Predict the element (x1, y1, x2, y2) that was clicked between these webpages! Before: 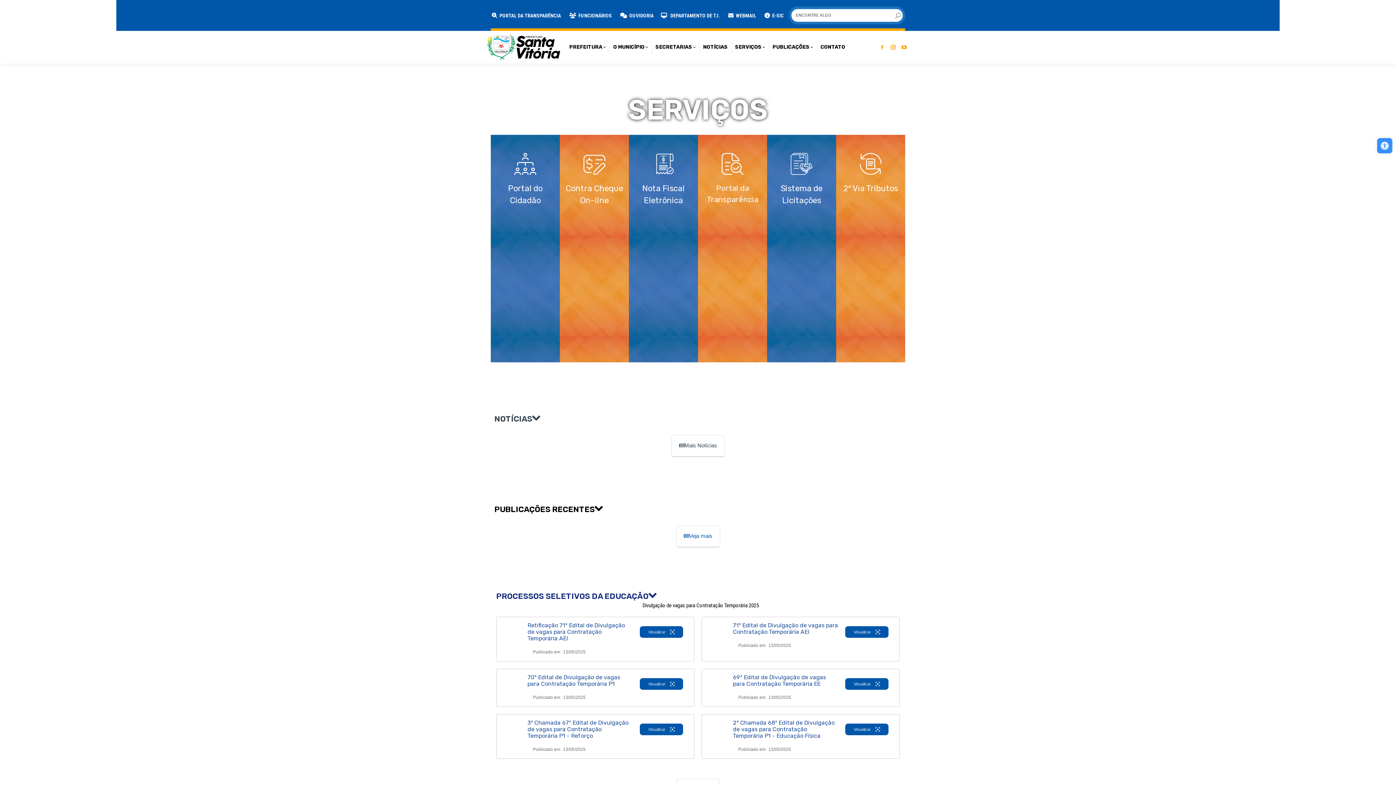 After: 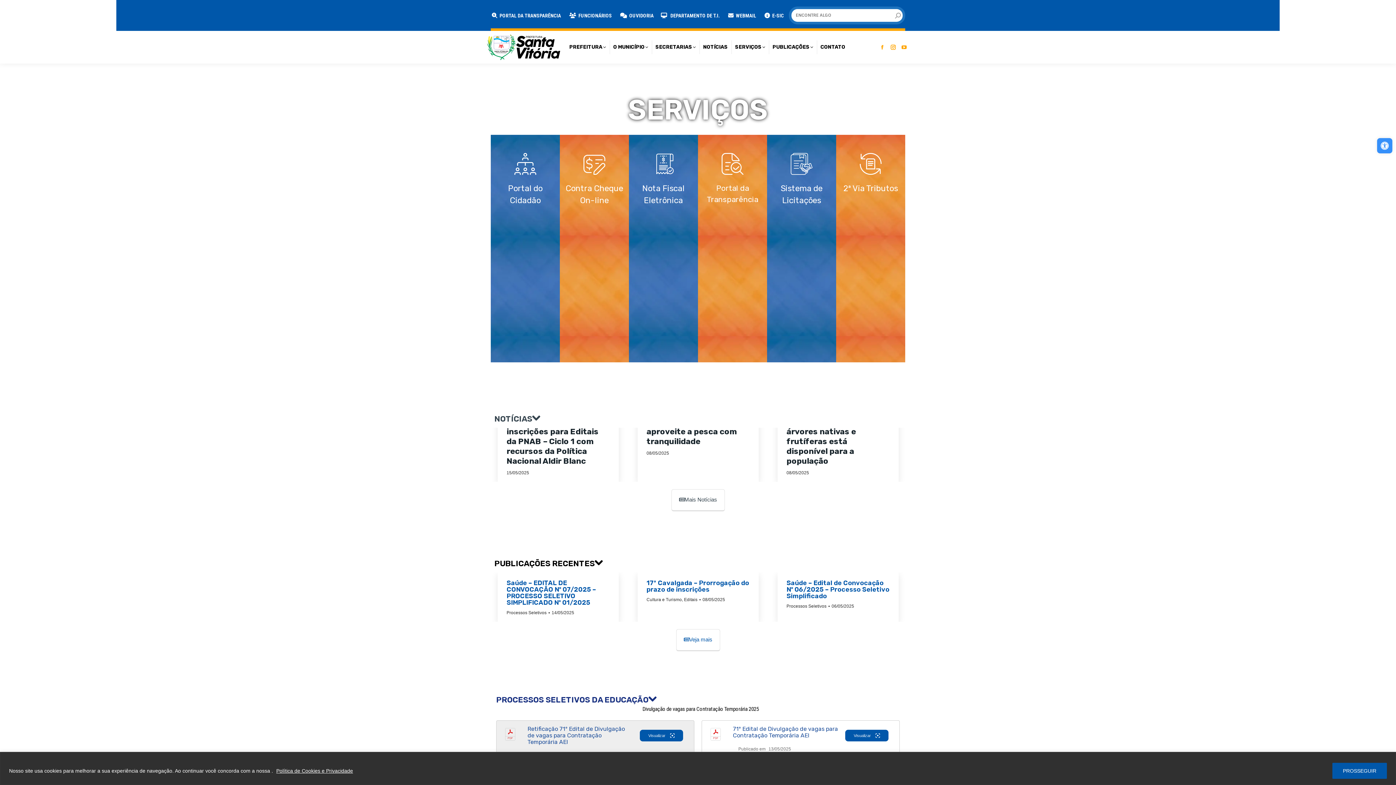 Action: bbox: (527, 622, 625, 642) label: Retificação 71º Edital de Divulgação de vagas para Contratação Temporária AEI